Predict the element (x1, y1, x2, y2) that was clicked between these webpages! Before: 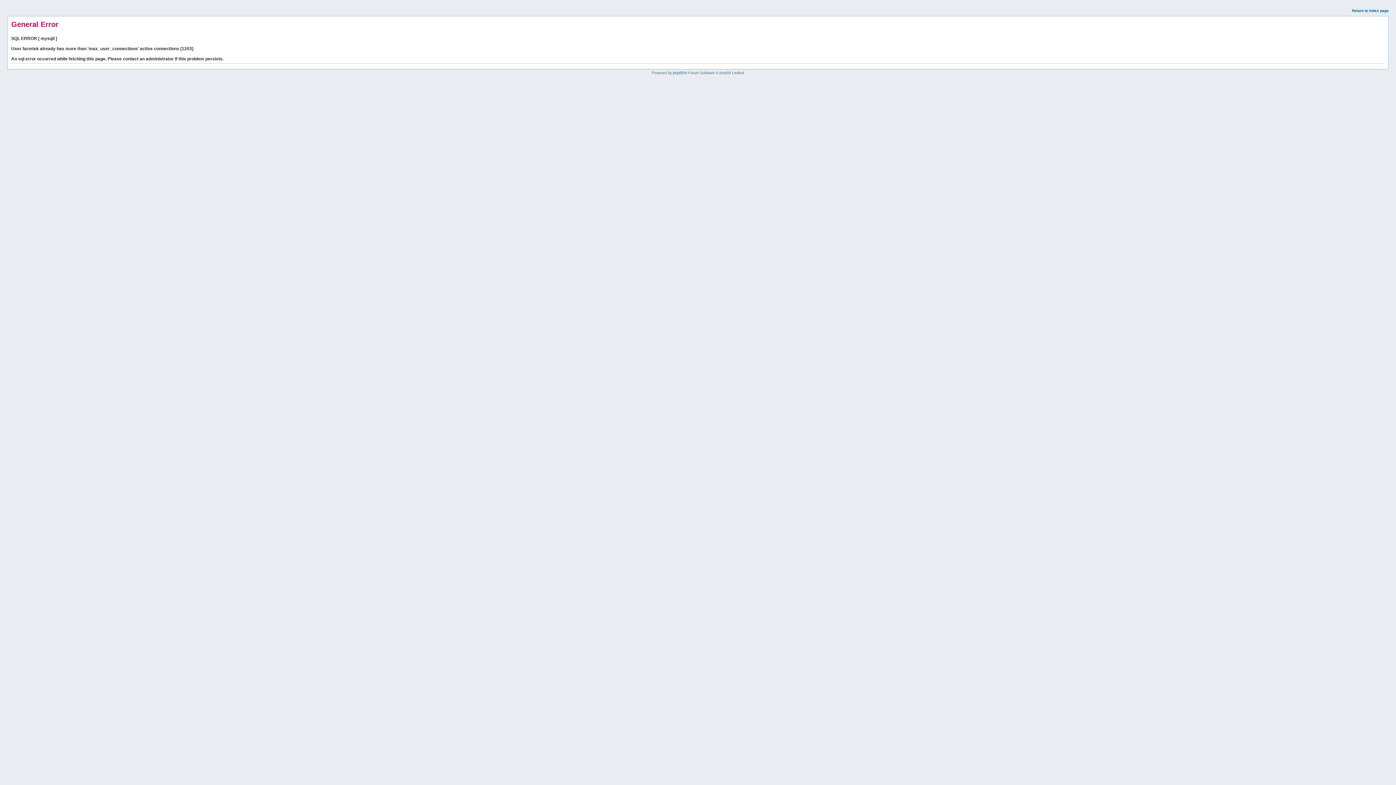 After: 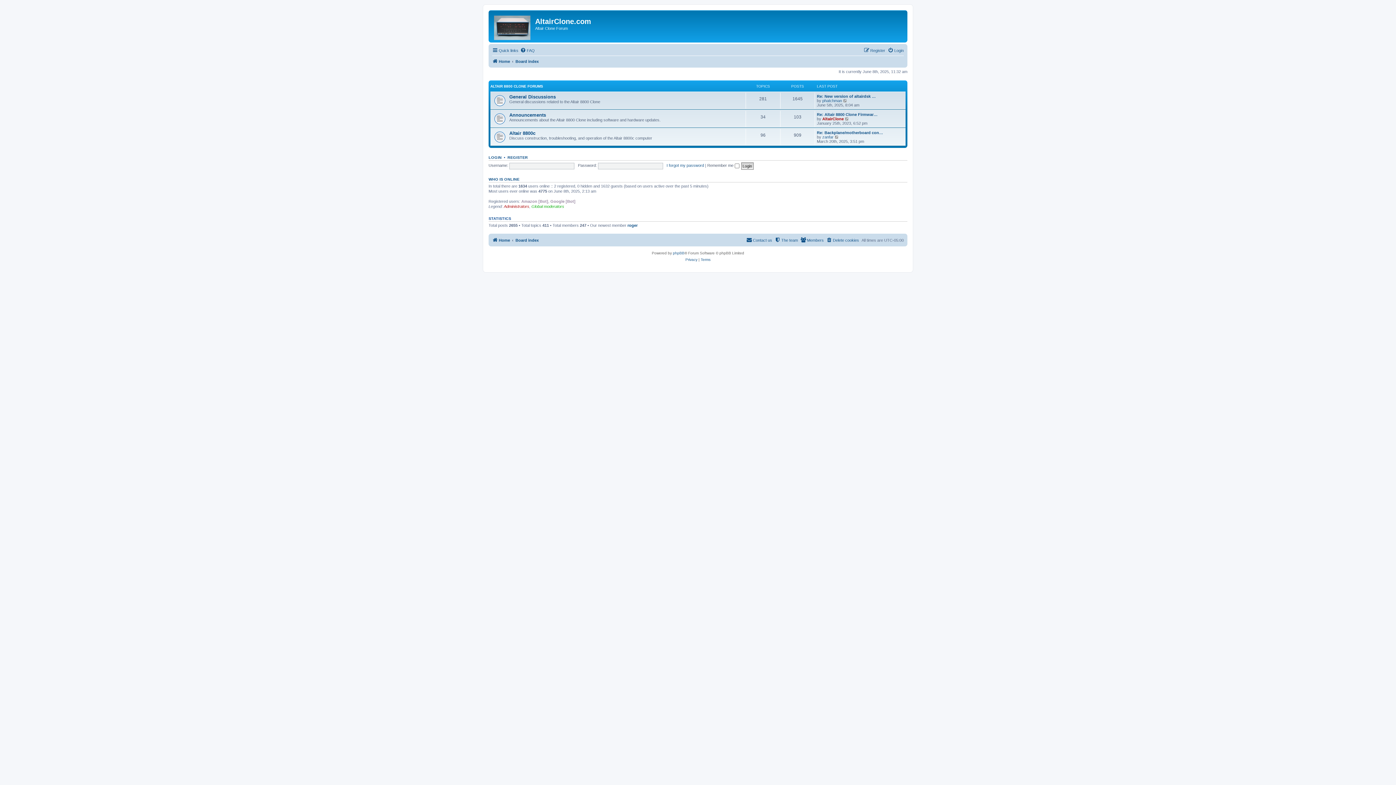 Action: label: Return to index page bbox: (1352, 8, 1389, 12)